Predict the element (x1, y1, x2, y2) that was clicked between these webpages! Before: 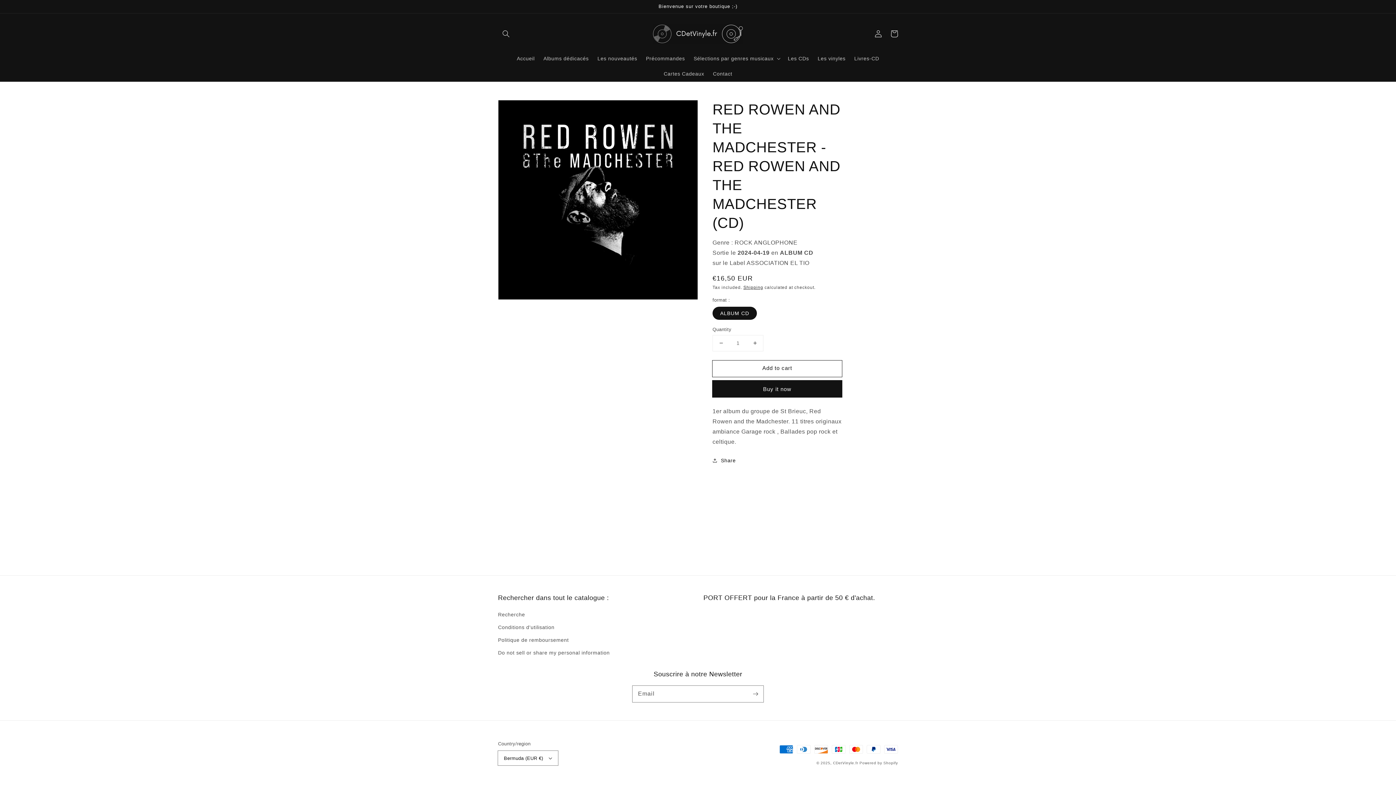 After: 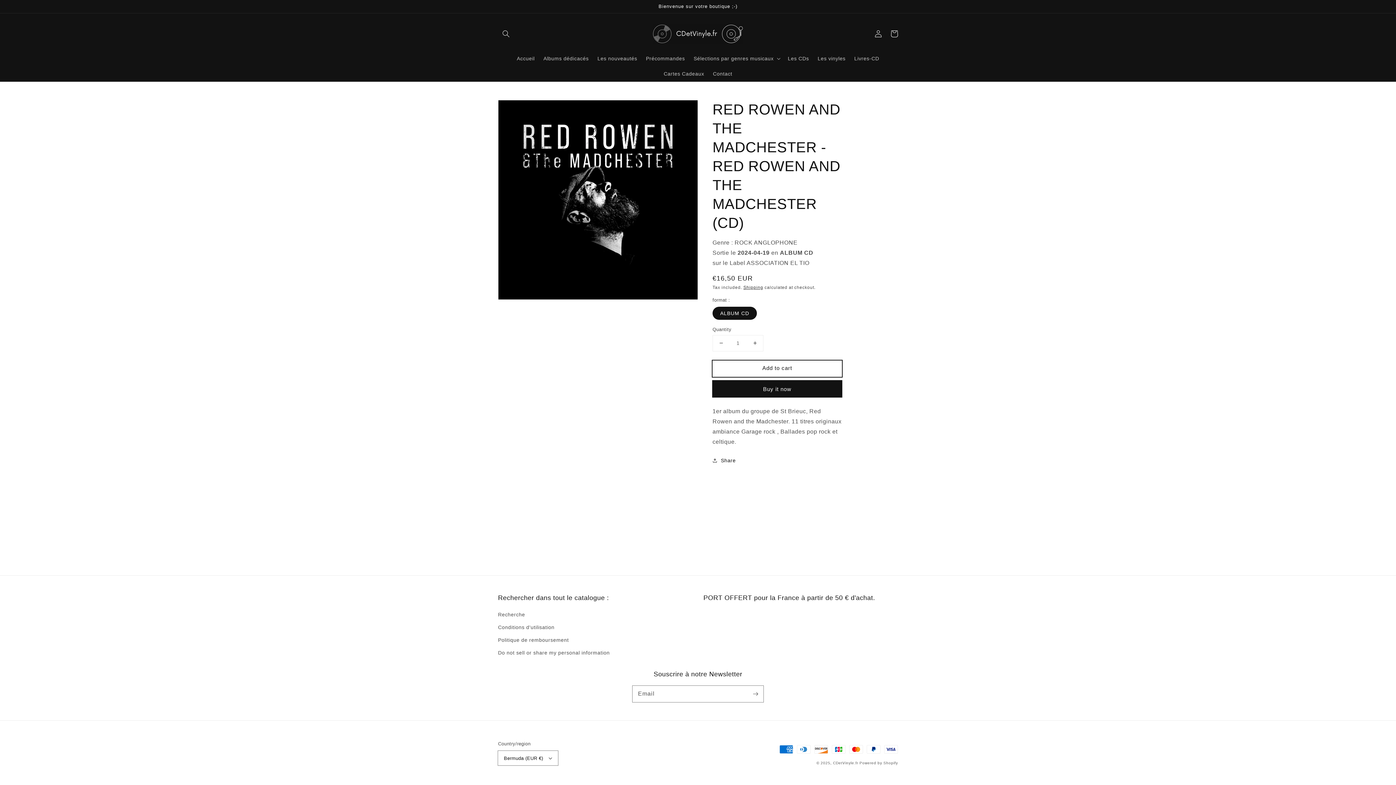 Action: bbox: (712, 360, 842, 376) label: Add to cart